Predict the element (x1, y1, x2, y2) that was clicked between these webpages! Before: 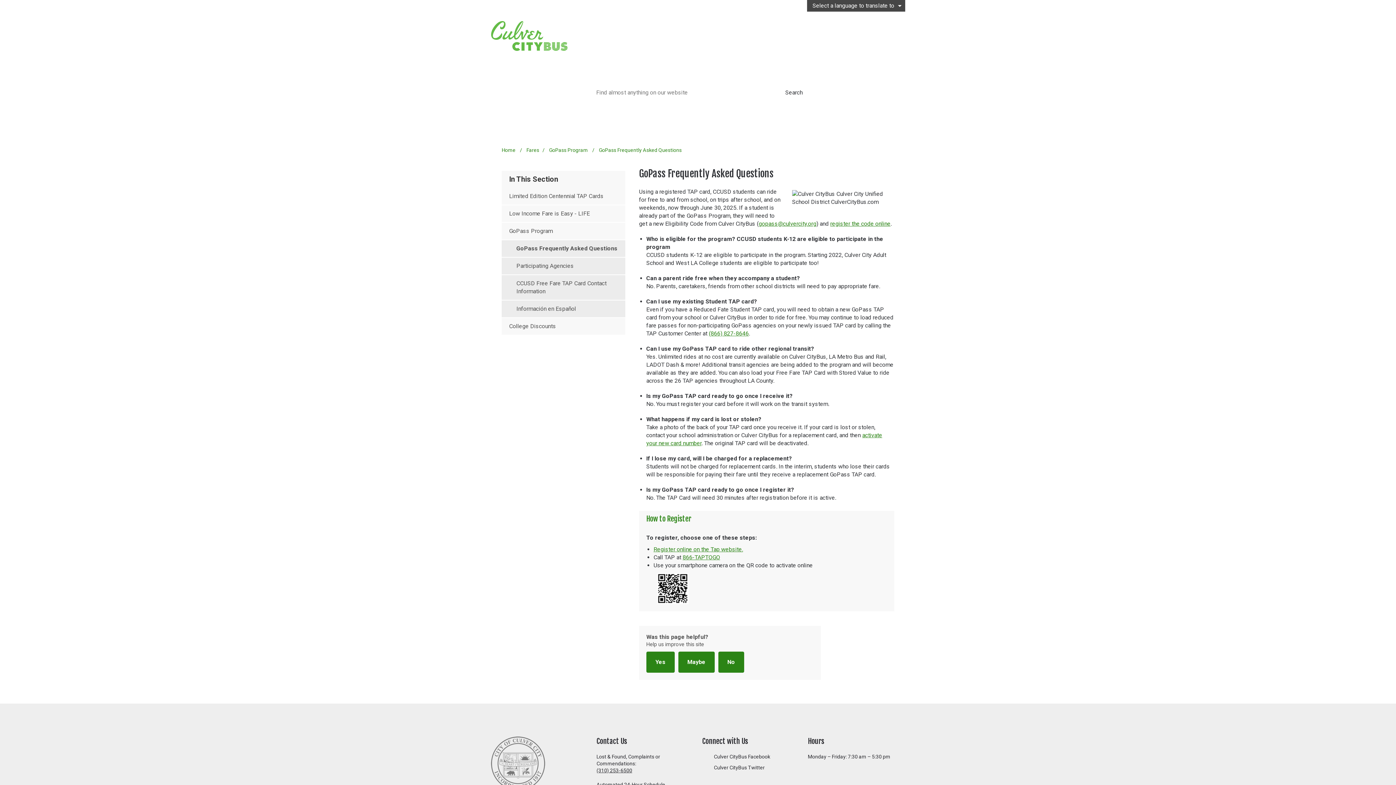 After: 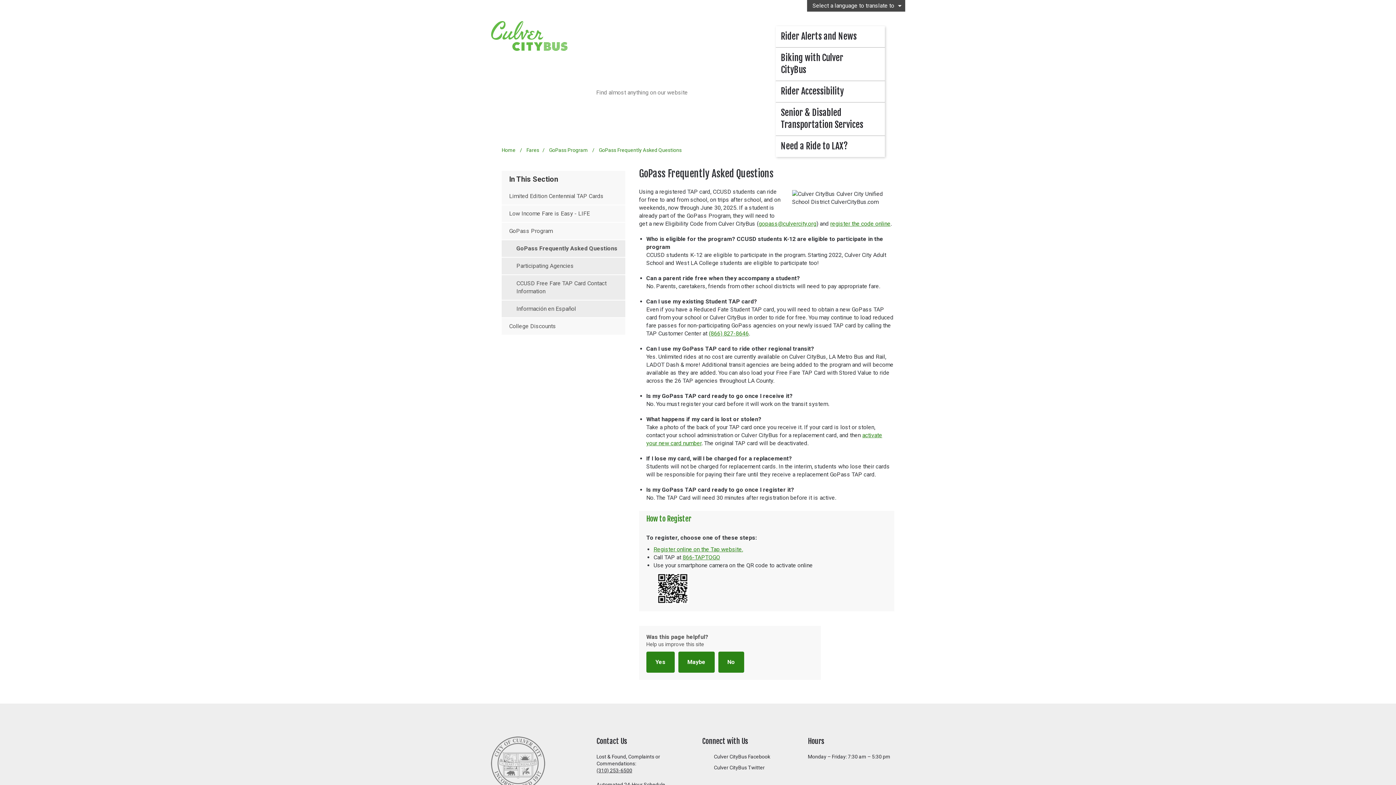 Action: label: Rider Information bbox: (775, 11, 838, 26)